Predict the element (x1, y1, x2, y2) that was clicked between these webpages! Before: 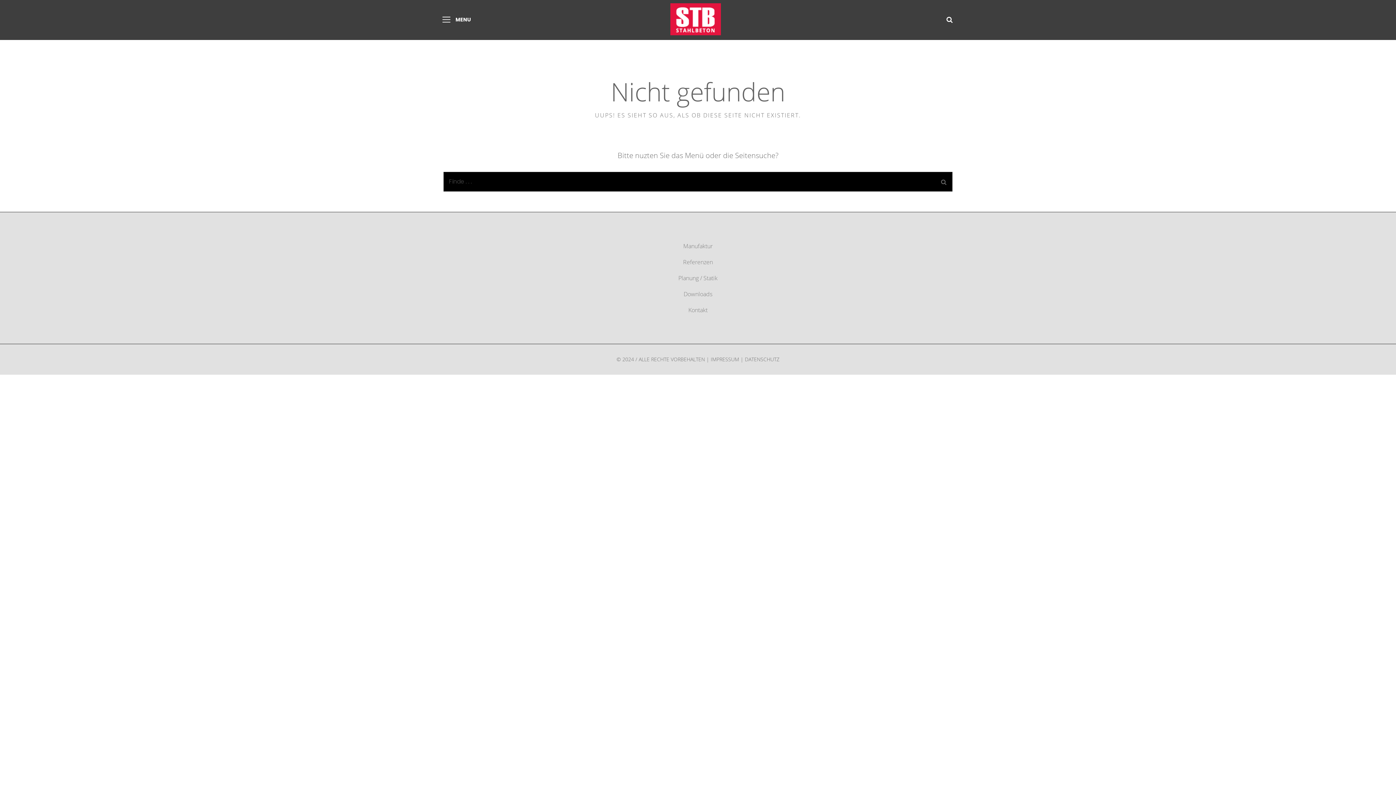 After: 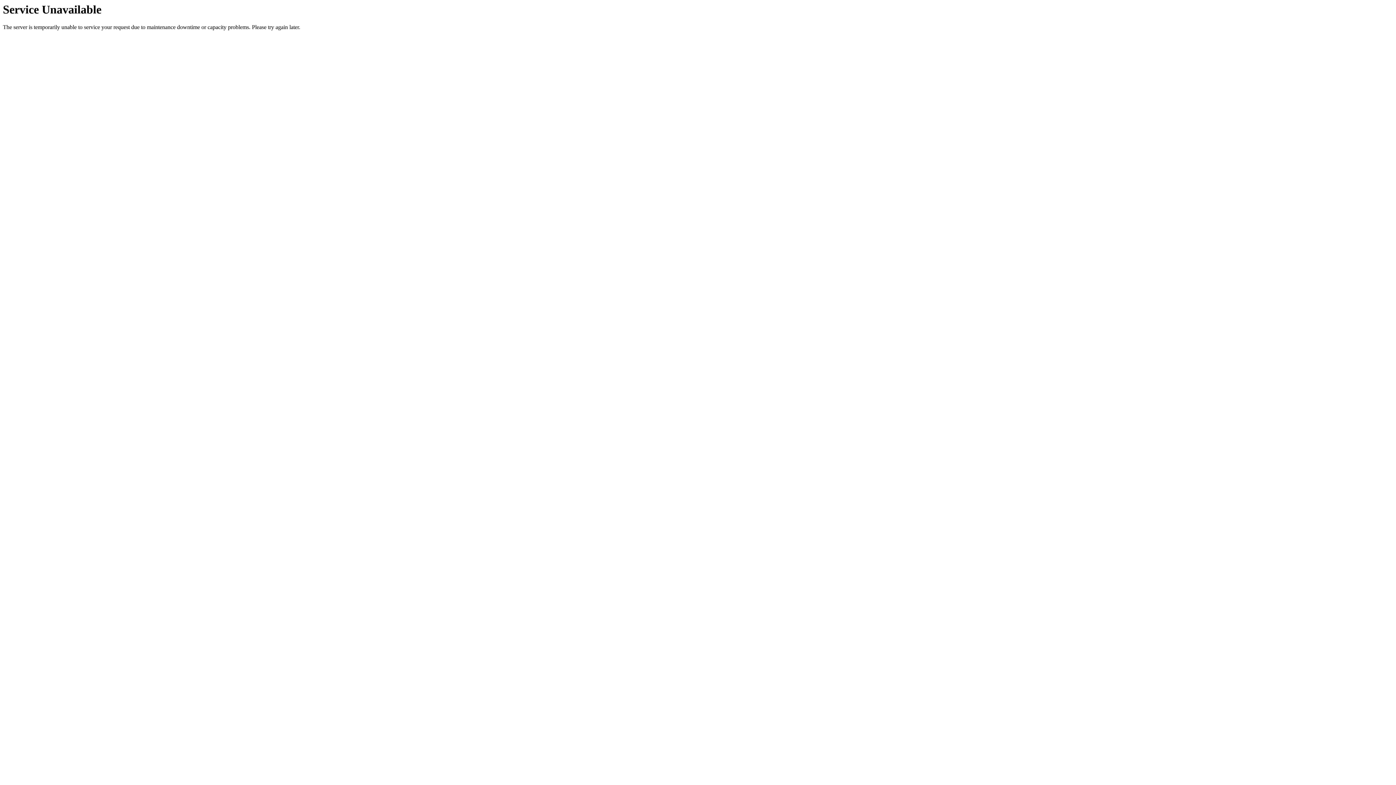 Action: bbox: (670, 3, 720, 35)